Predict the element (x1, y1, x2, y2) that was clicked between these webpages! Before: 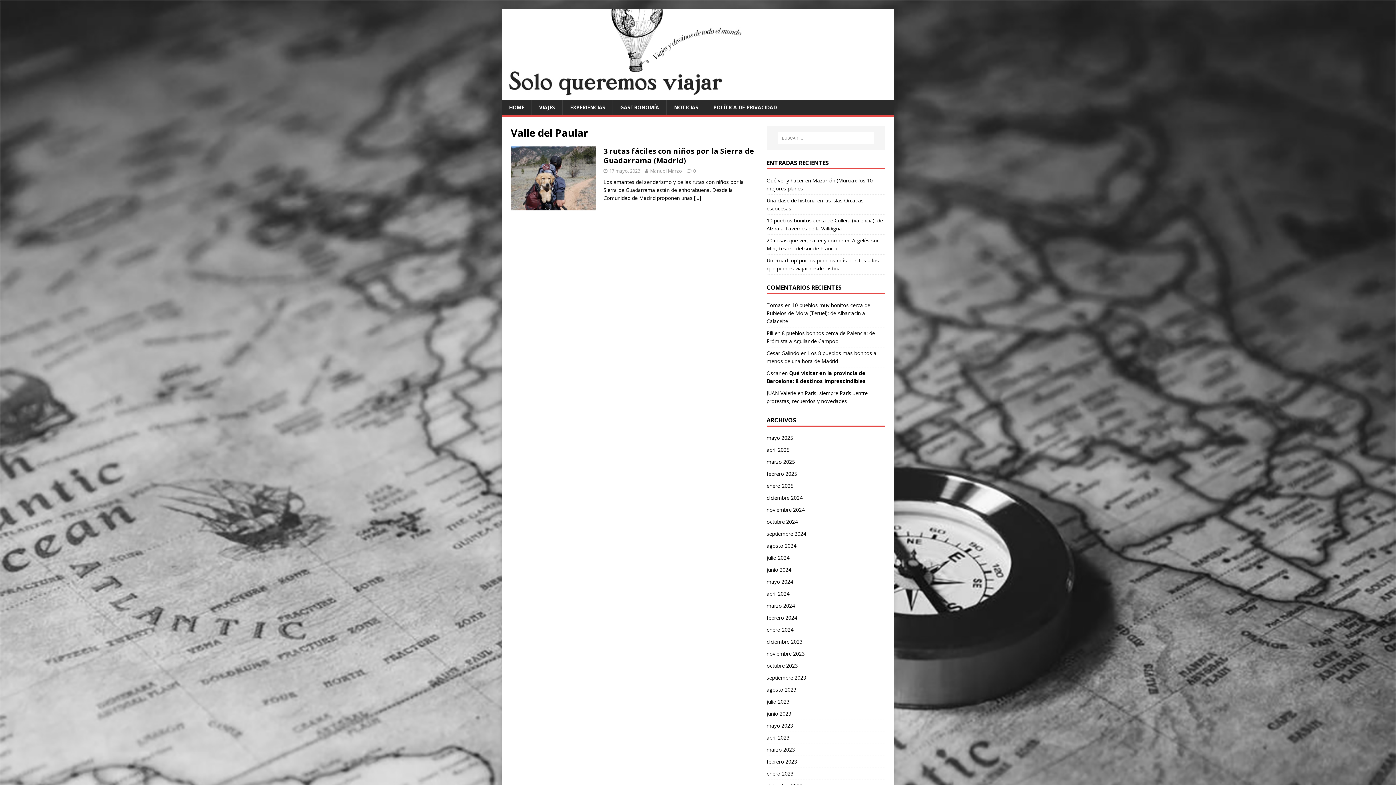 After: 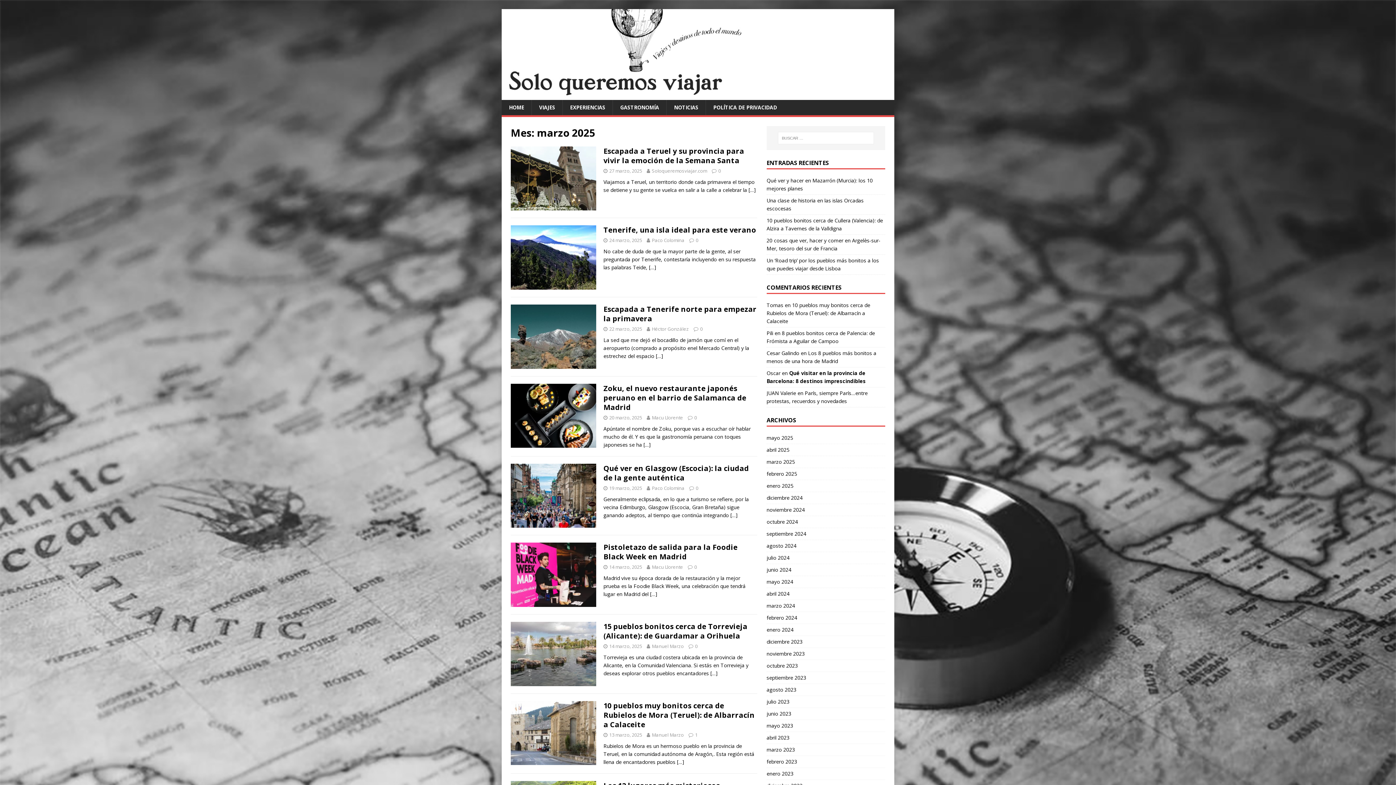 Action: label: marzo 2025 bbox: (766, 456, 885, 468)